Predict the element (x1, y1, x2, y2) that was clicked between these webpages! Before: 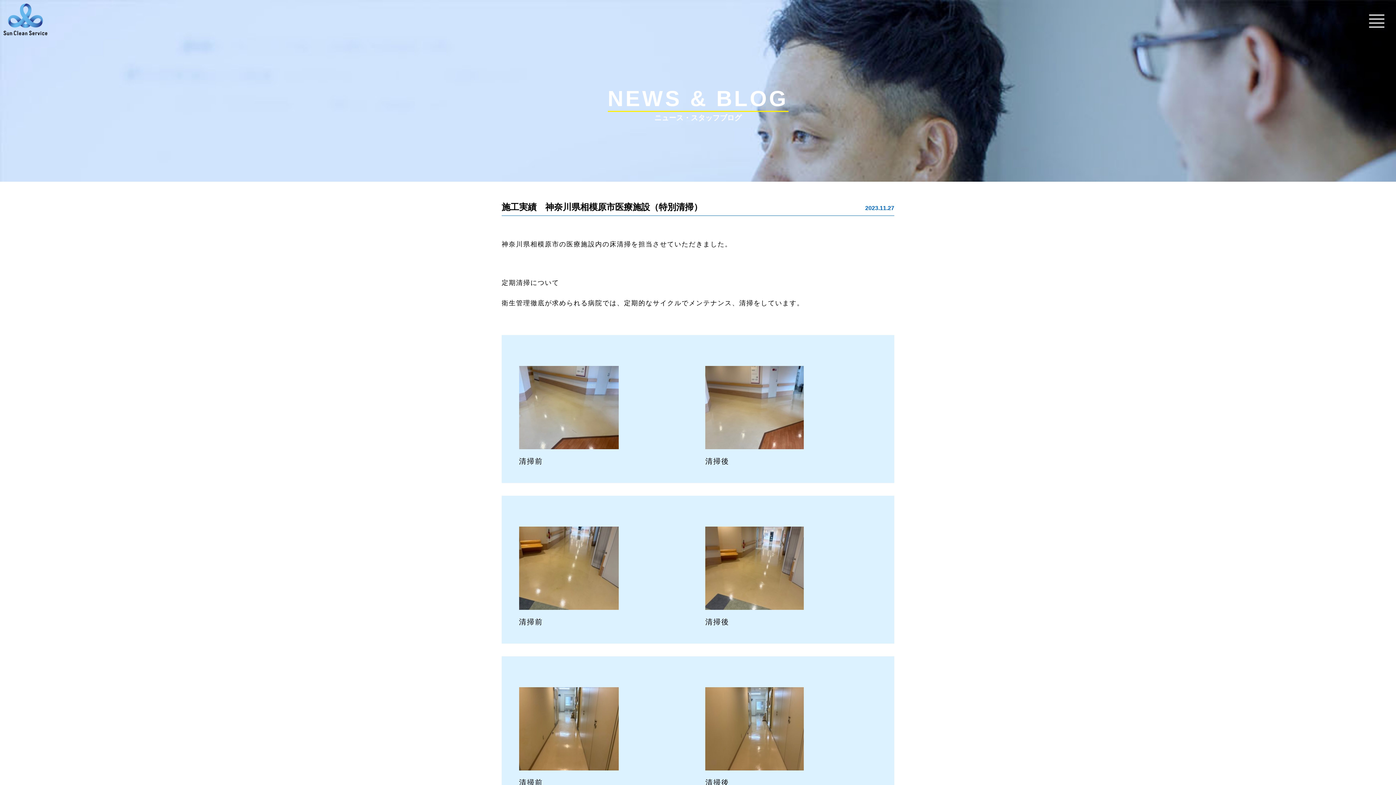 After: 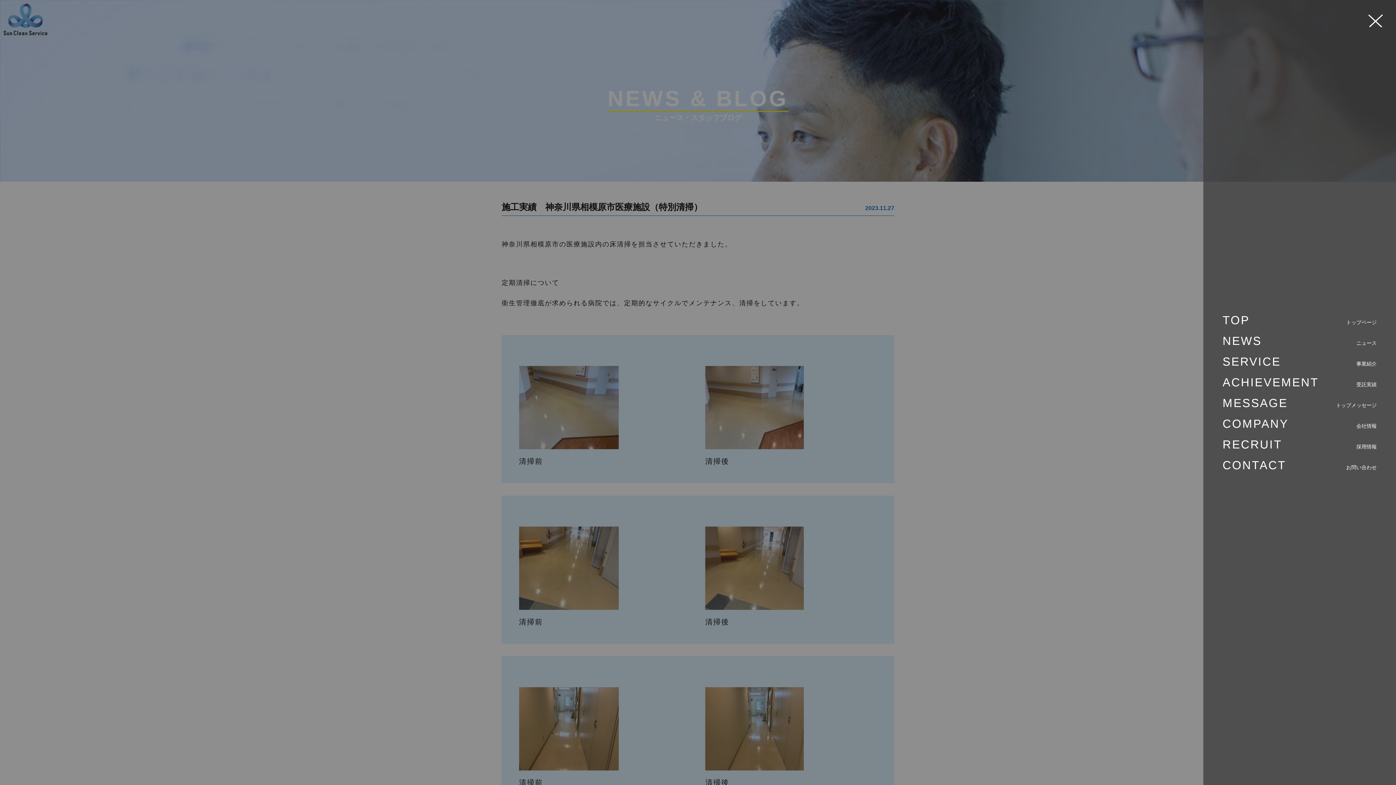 Action: bbox: (1369, 11, 1384, 30)